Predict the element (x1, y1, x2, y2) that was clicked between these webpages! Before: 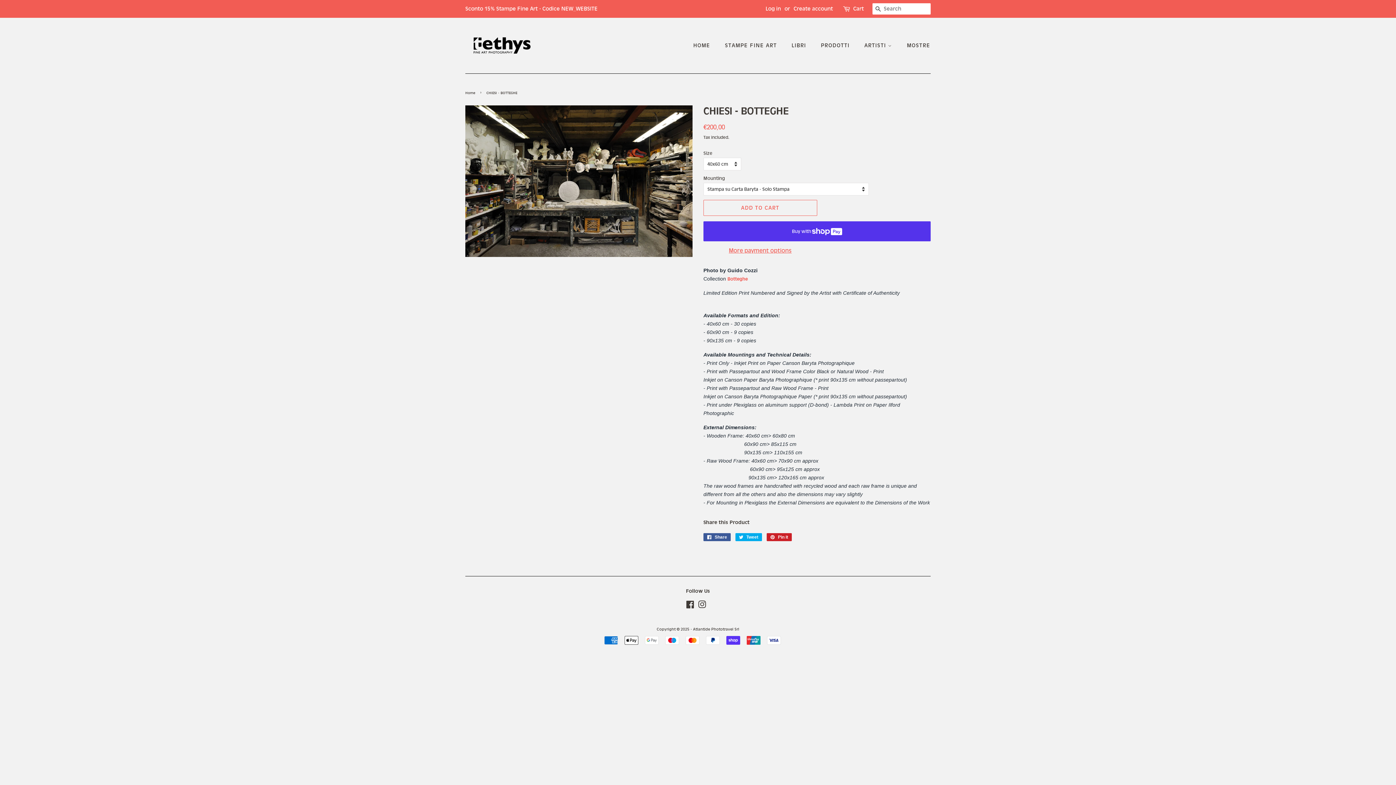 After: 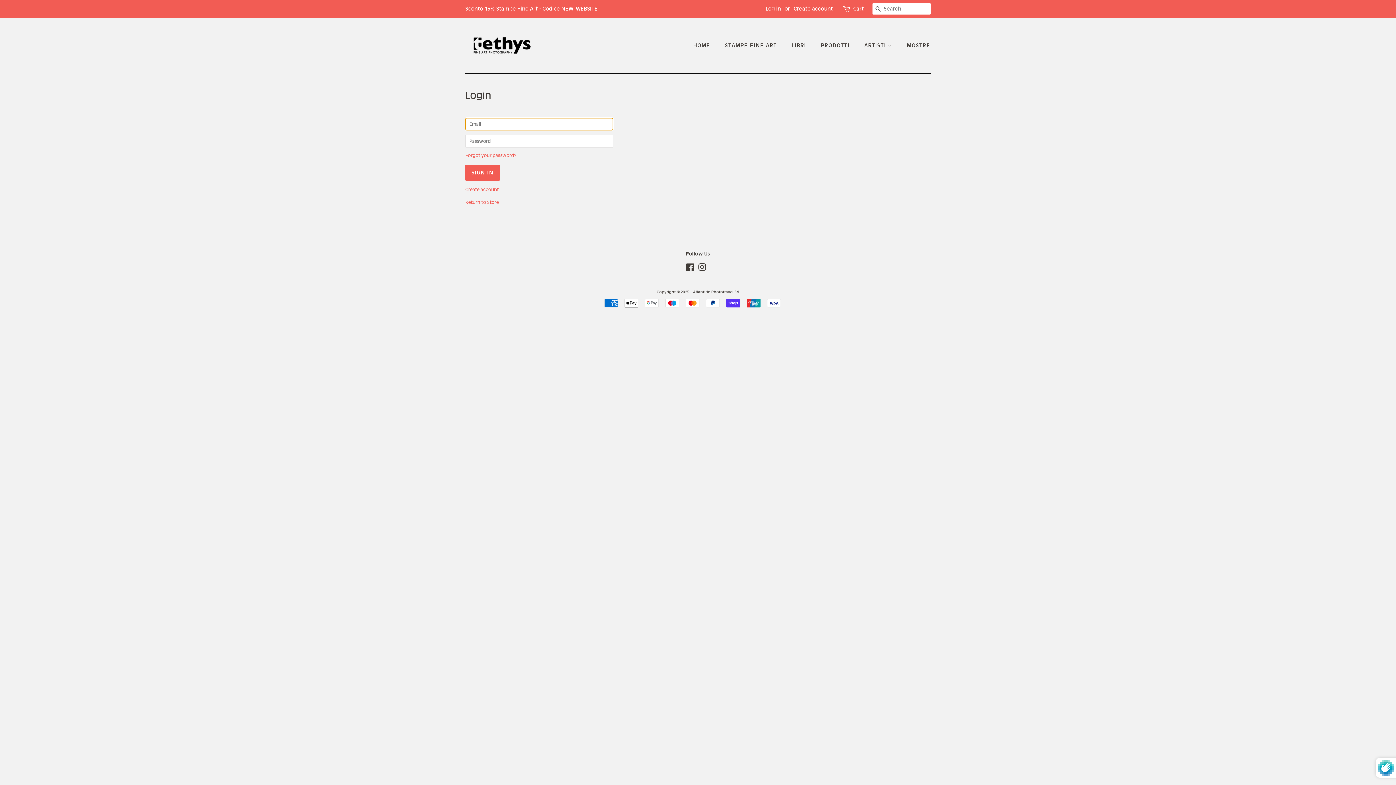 Action: label: Log in bbox: (765, 5, 781, 12)